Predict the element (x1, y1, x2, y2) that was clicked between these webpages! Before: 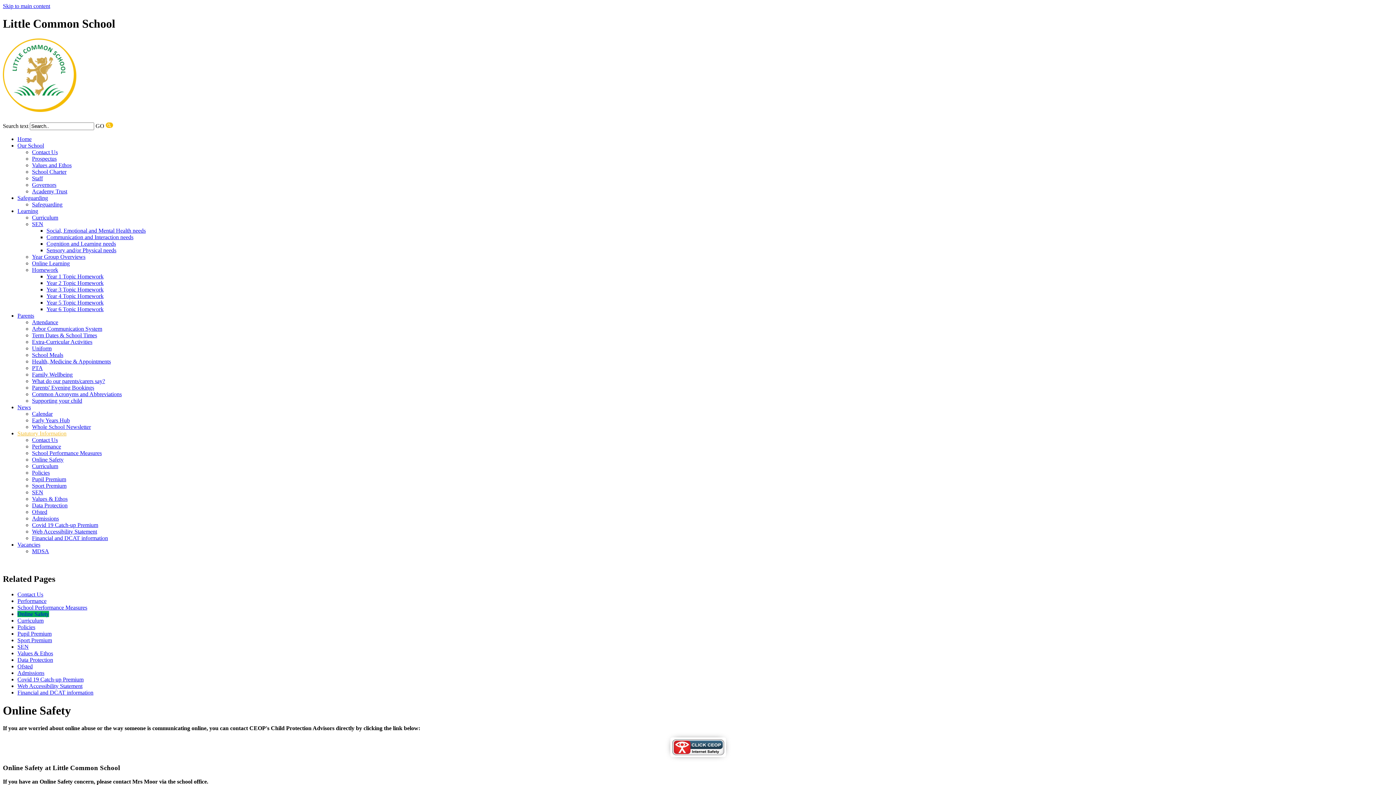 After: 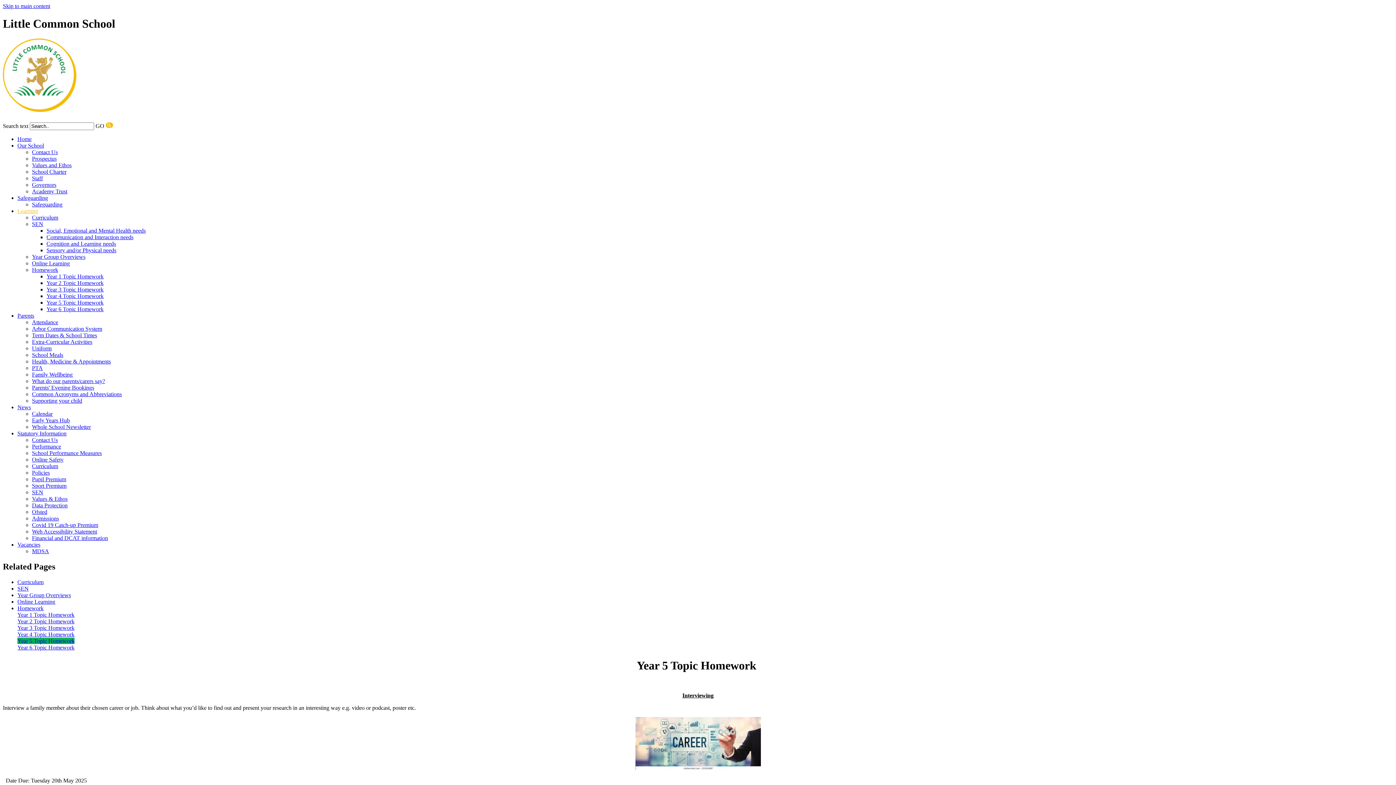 Action: bbox: (46, 299, 103, 305) label: Year 5 Topic Homework